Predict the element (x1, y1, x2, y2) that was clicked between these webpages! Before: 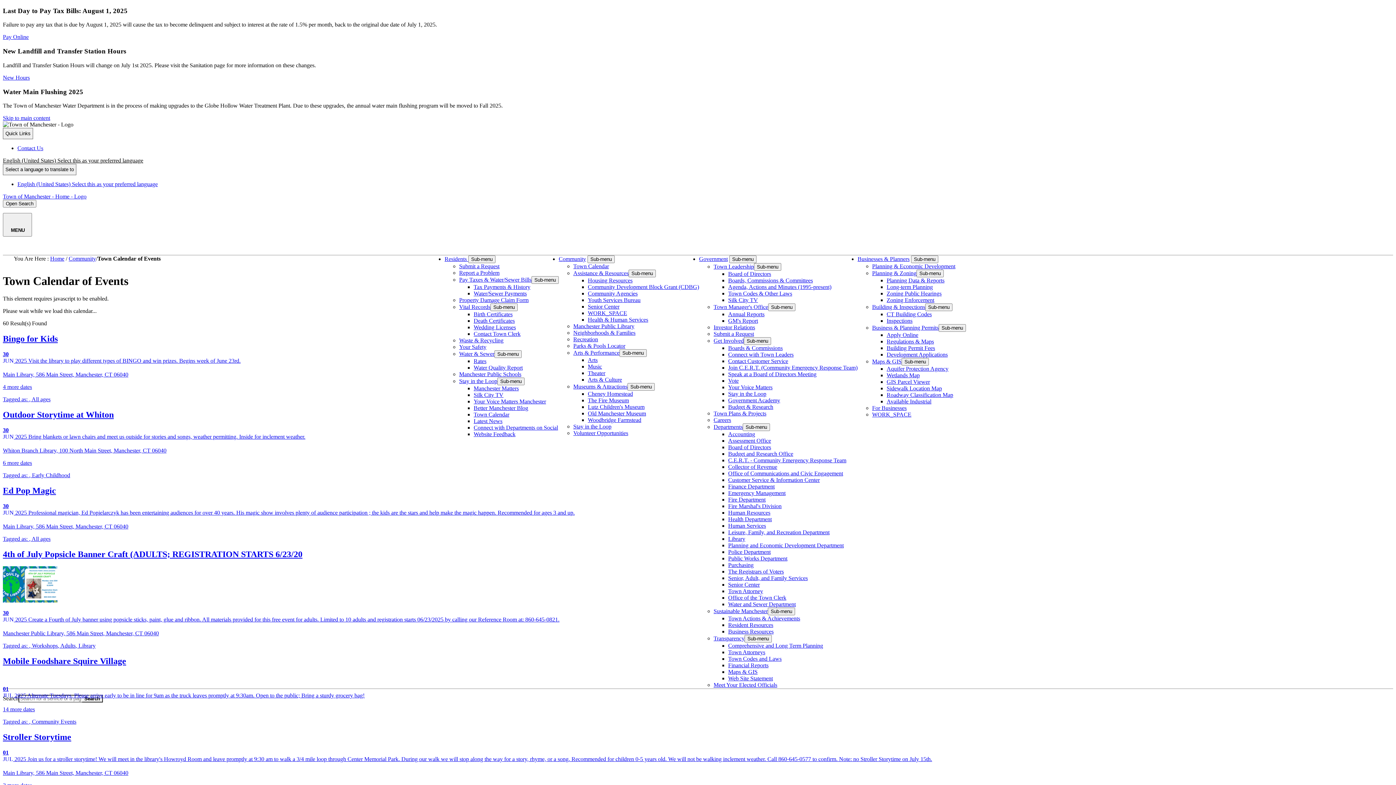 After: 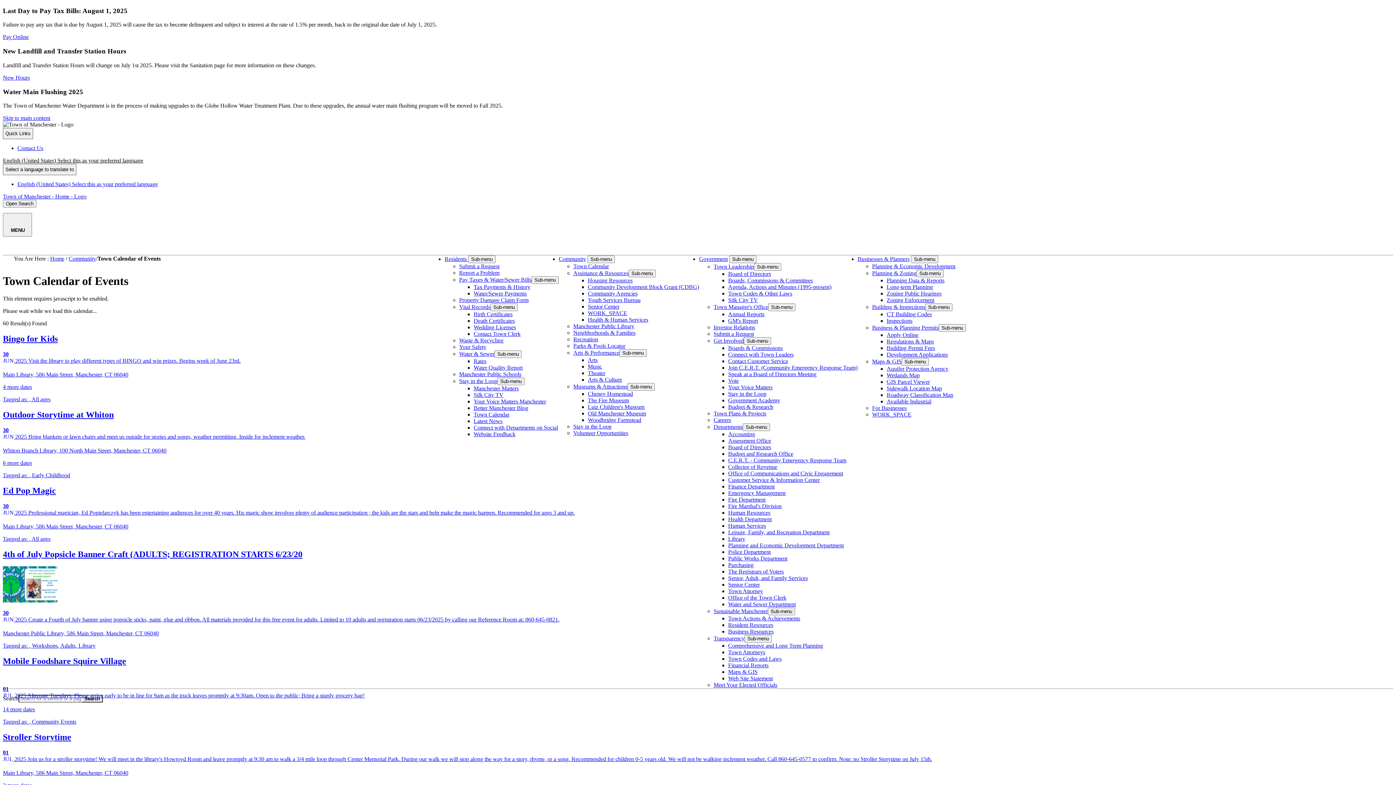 Action: bbox: (573, 423, 611, 429) label: Stay in the Loop